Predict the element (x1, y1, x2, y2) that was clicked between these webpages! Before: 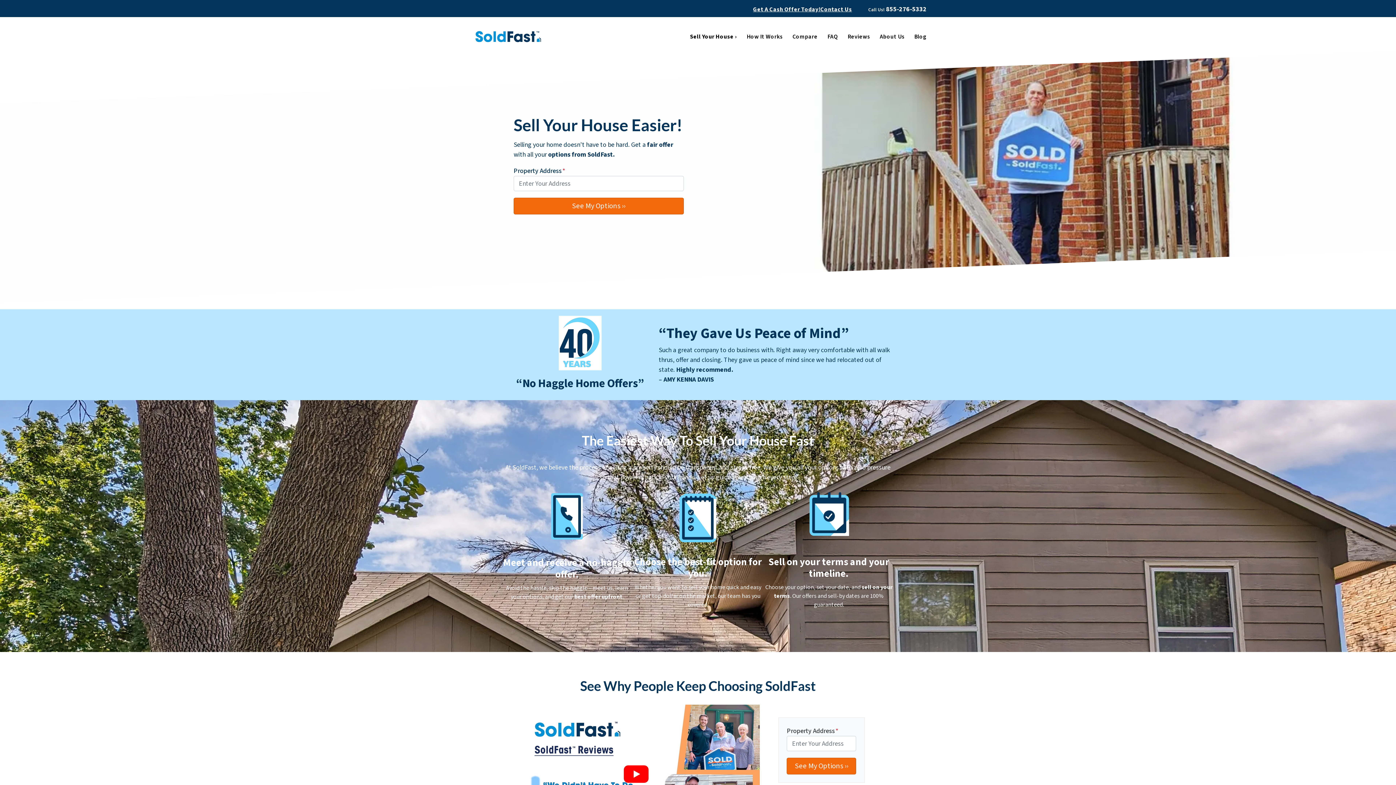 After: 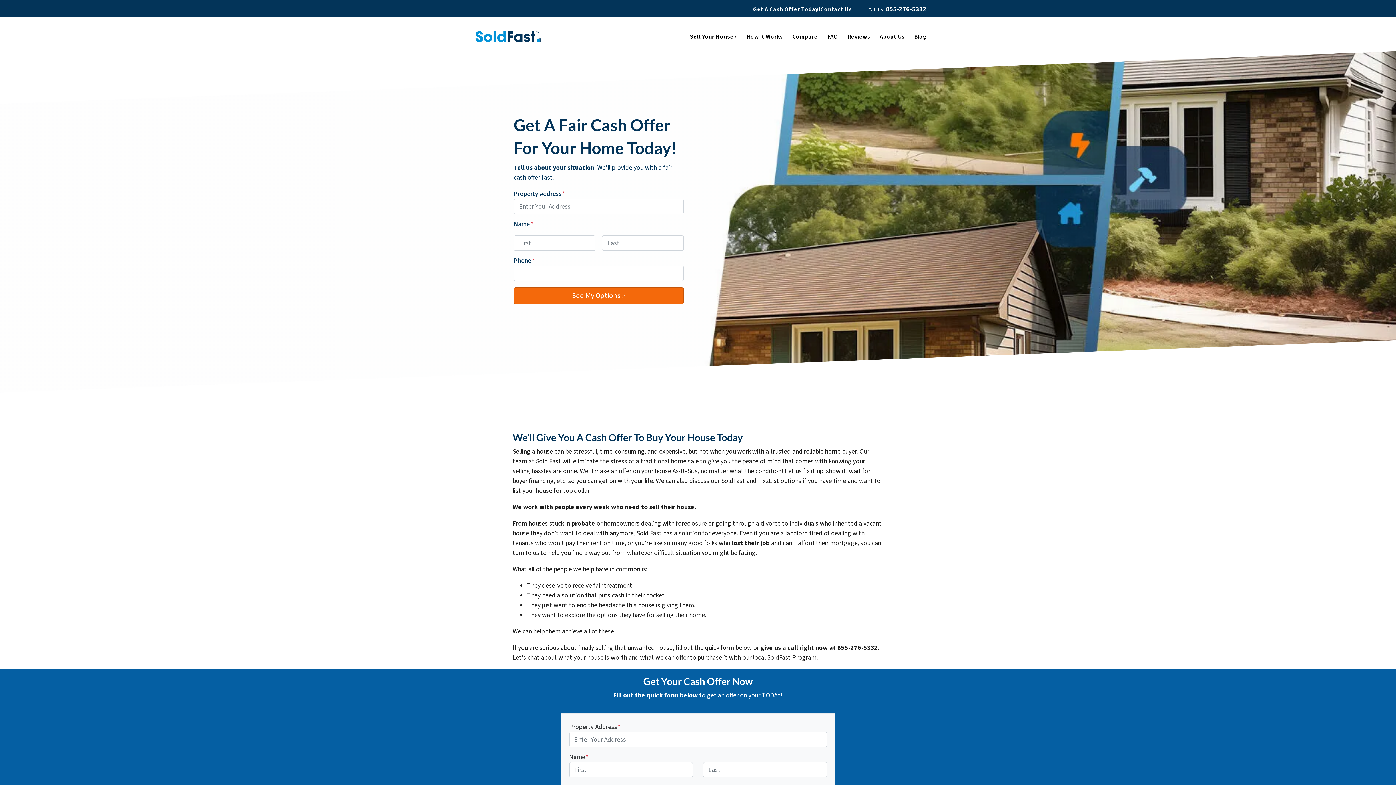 Action: bbox: (753, 5, 820, 13) label: Get A Cash Offer Today!